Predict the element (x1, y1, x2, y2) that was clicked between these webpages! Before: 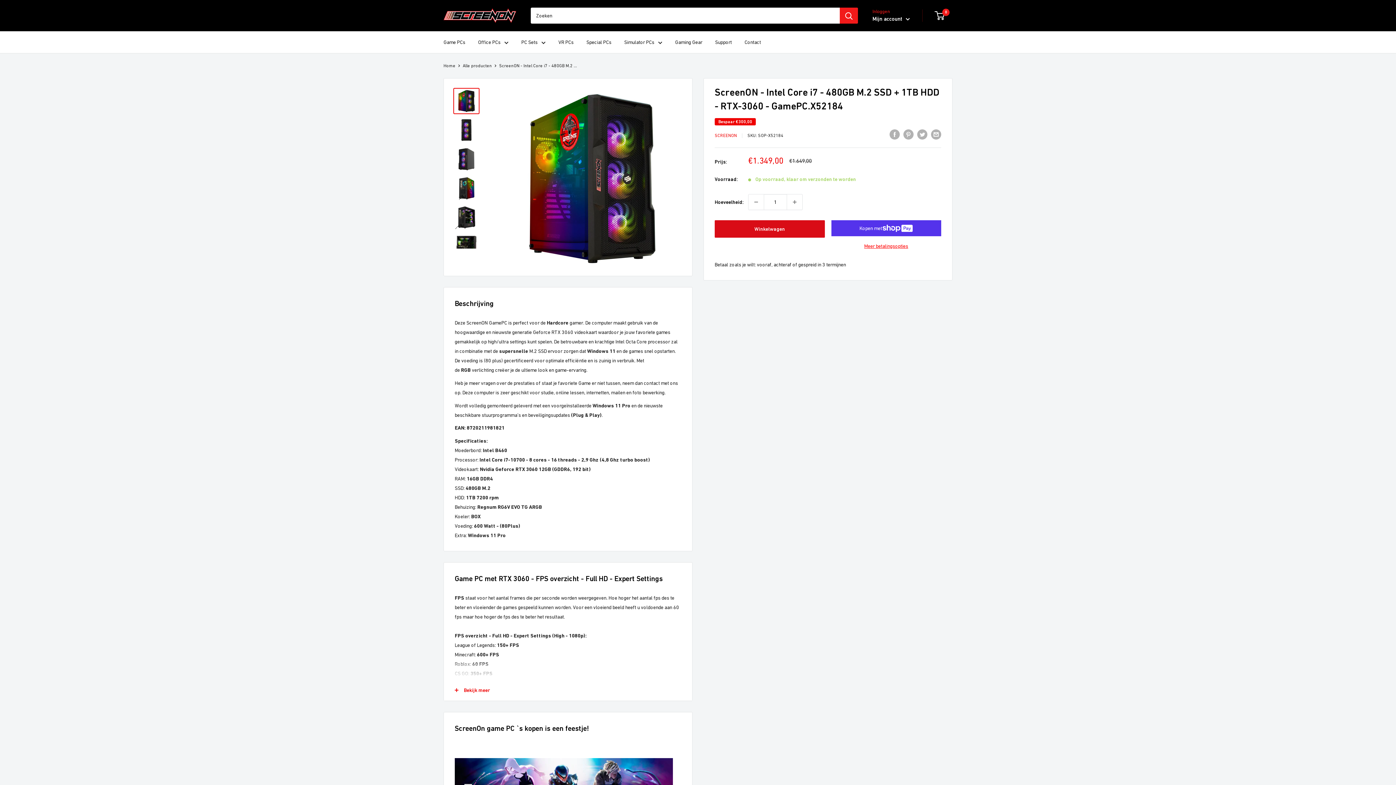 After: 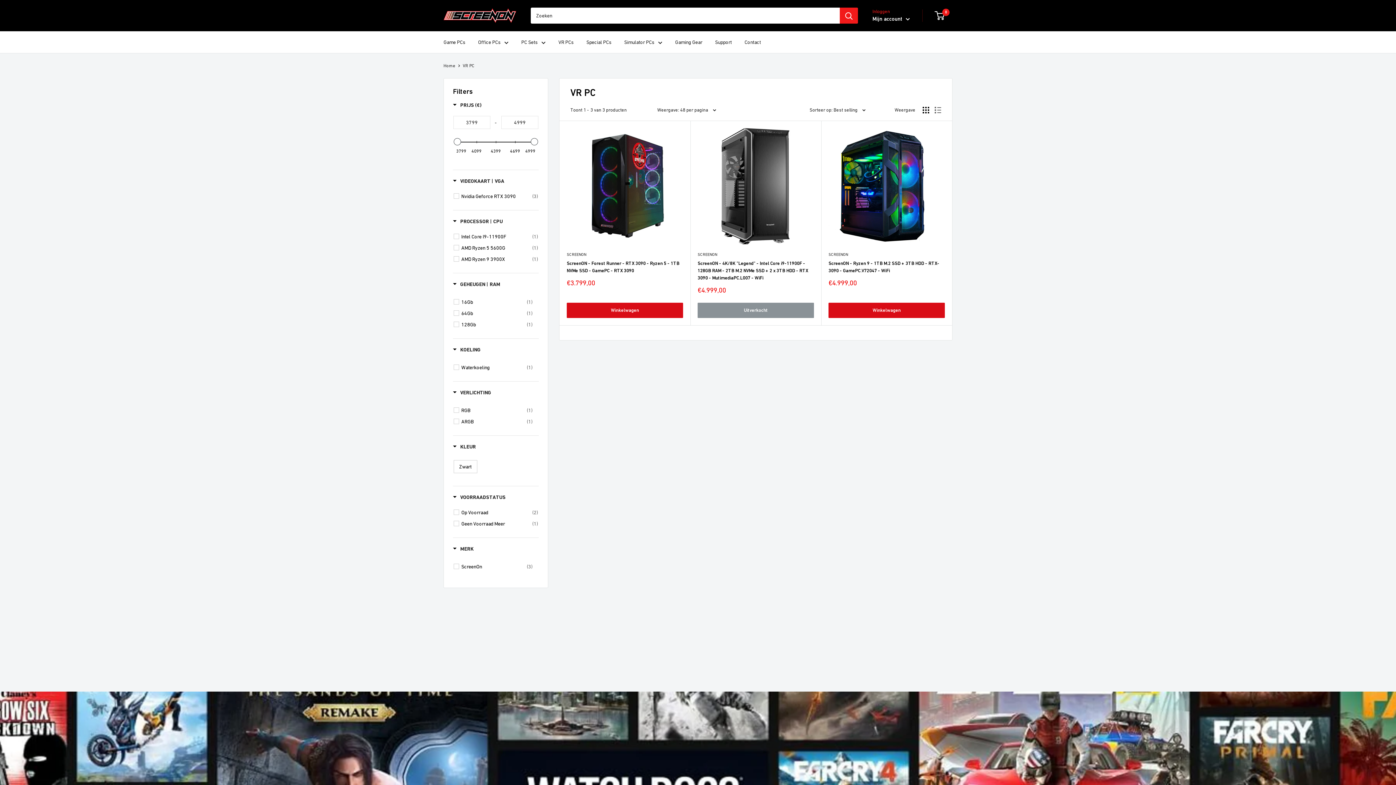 Action: bbox: (558, 37, 573, 46) label: VR PCs